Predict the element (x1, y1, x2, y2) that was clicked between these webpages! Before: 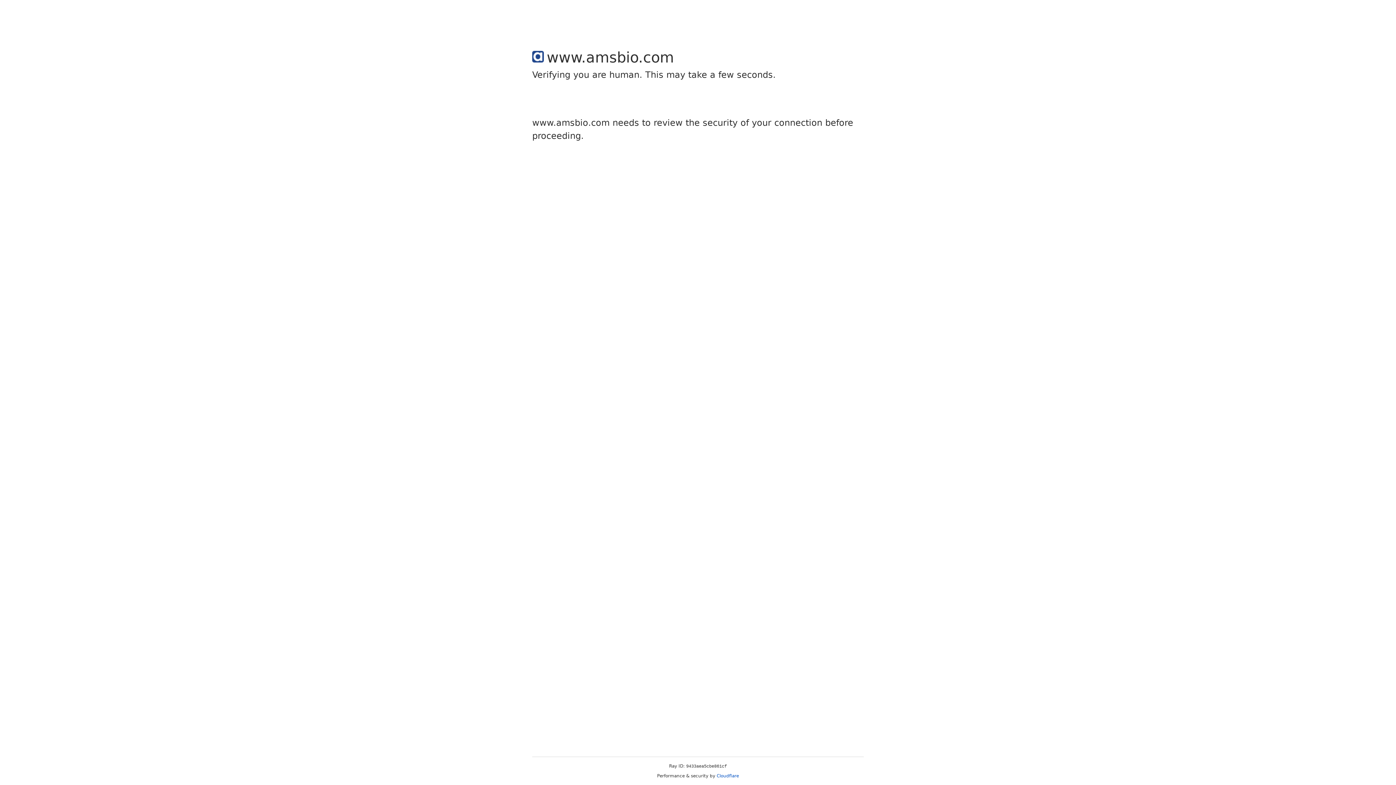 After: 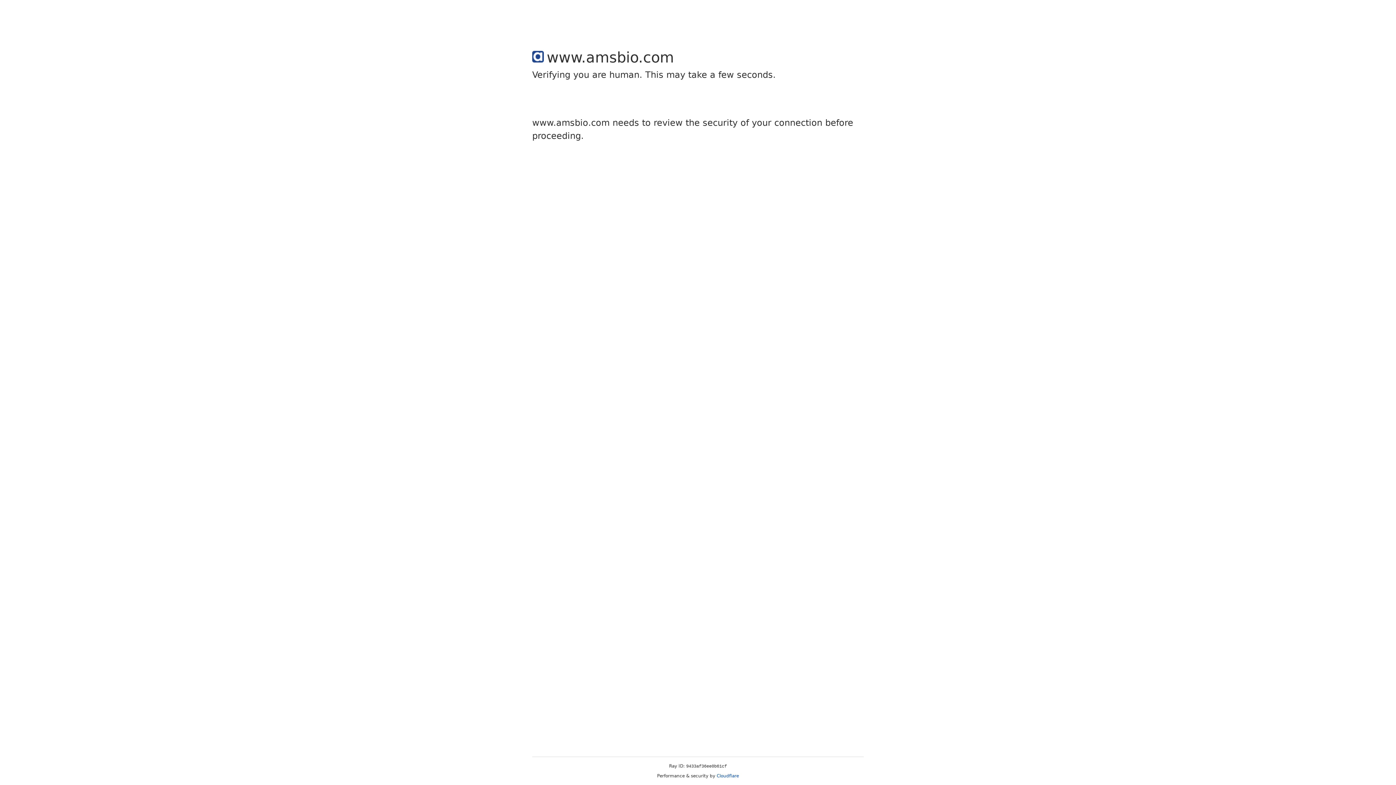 Action: label: Cloudflare bbox: (716, 773, 739, 778)